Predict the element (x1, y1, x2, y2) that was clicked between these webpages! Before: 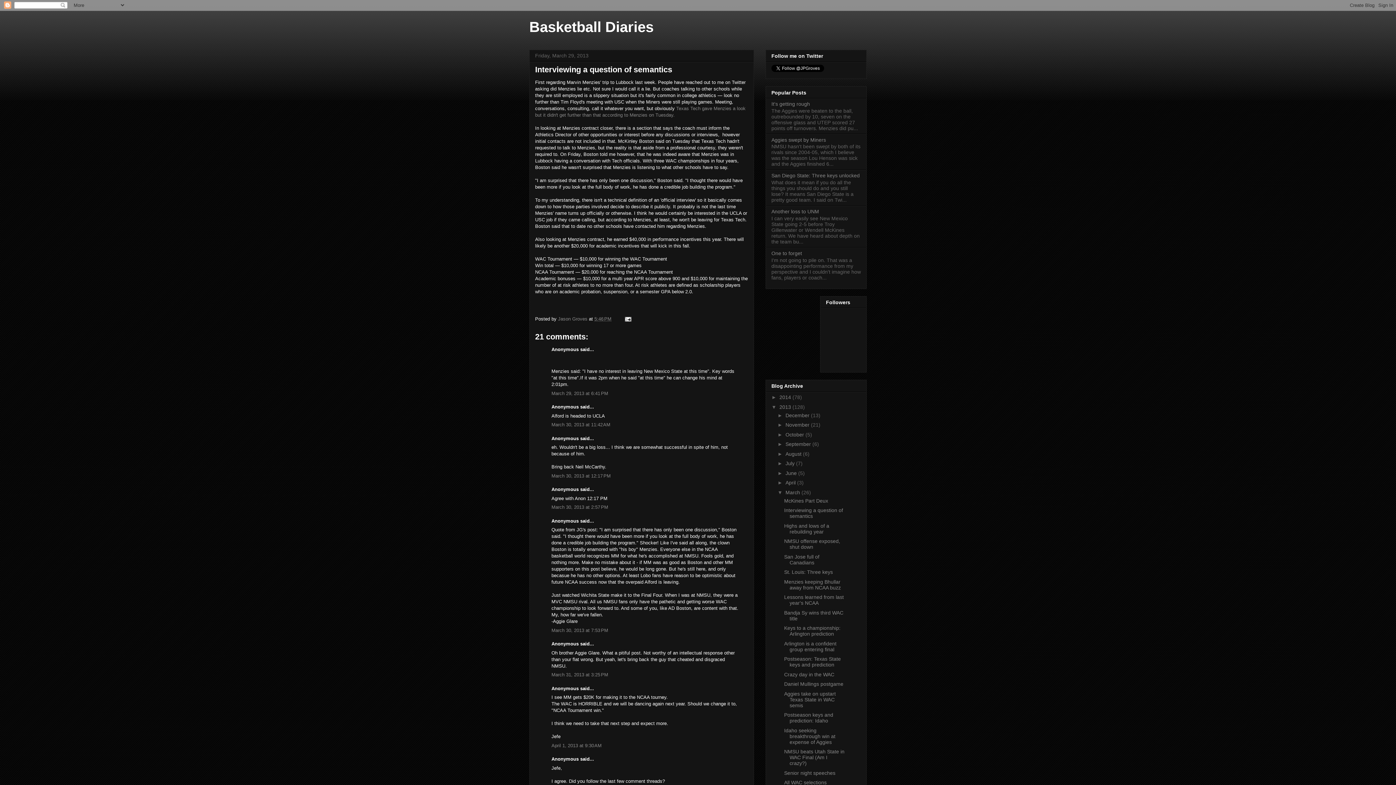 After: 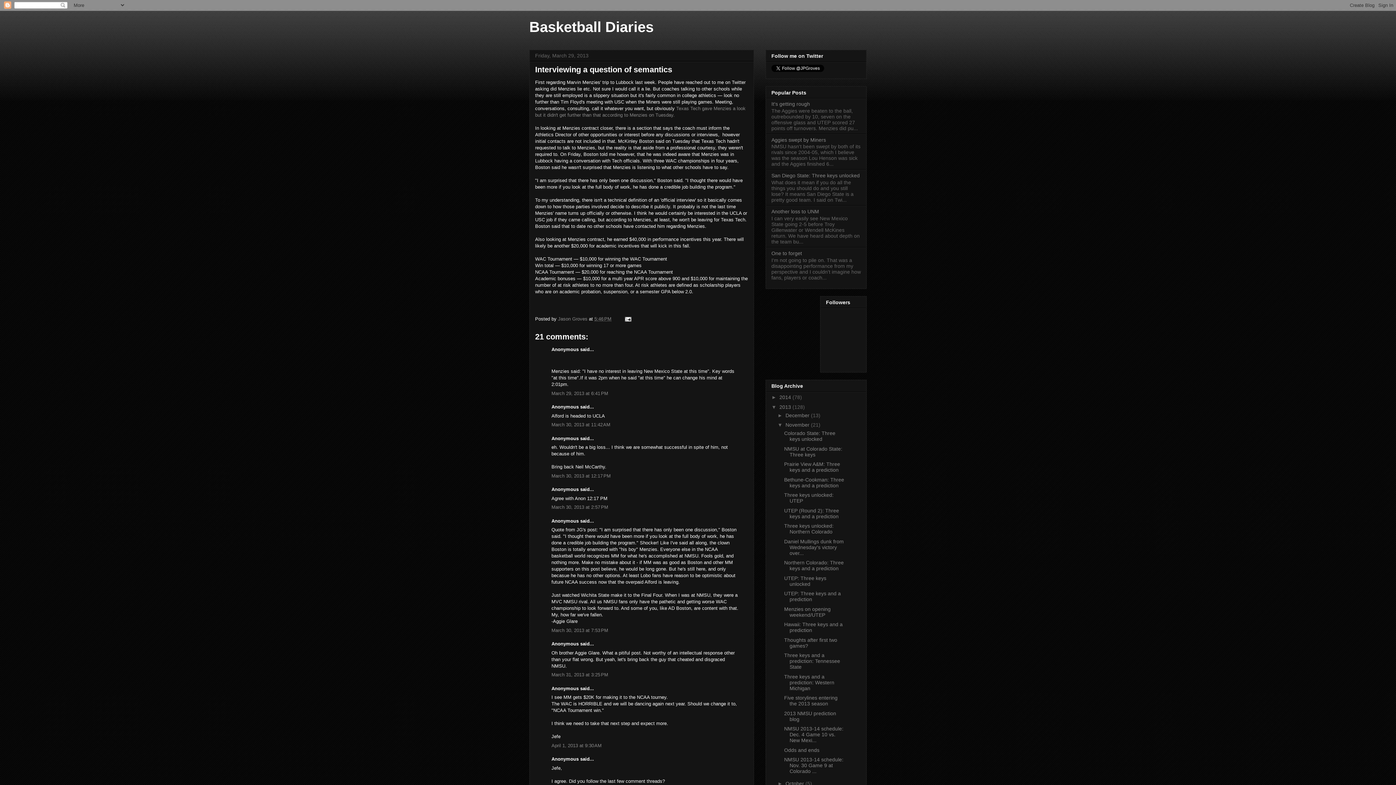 Action: bbox: (777, 422, 785, 428) label: ►  